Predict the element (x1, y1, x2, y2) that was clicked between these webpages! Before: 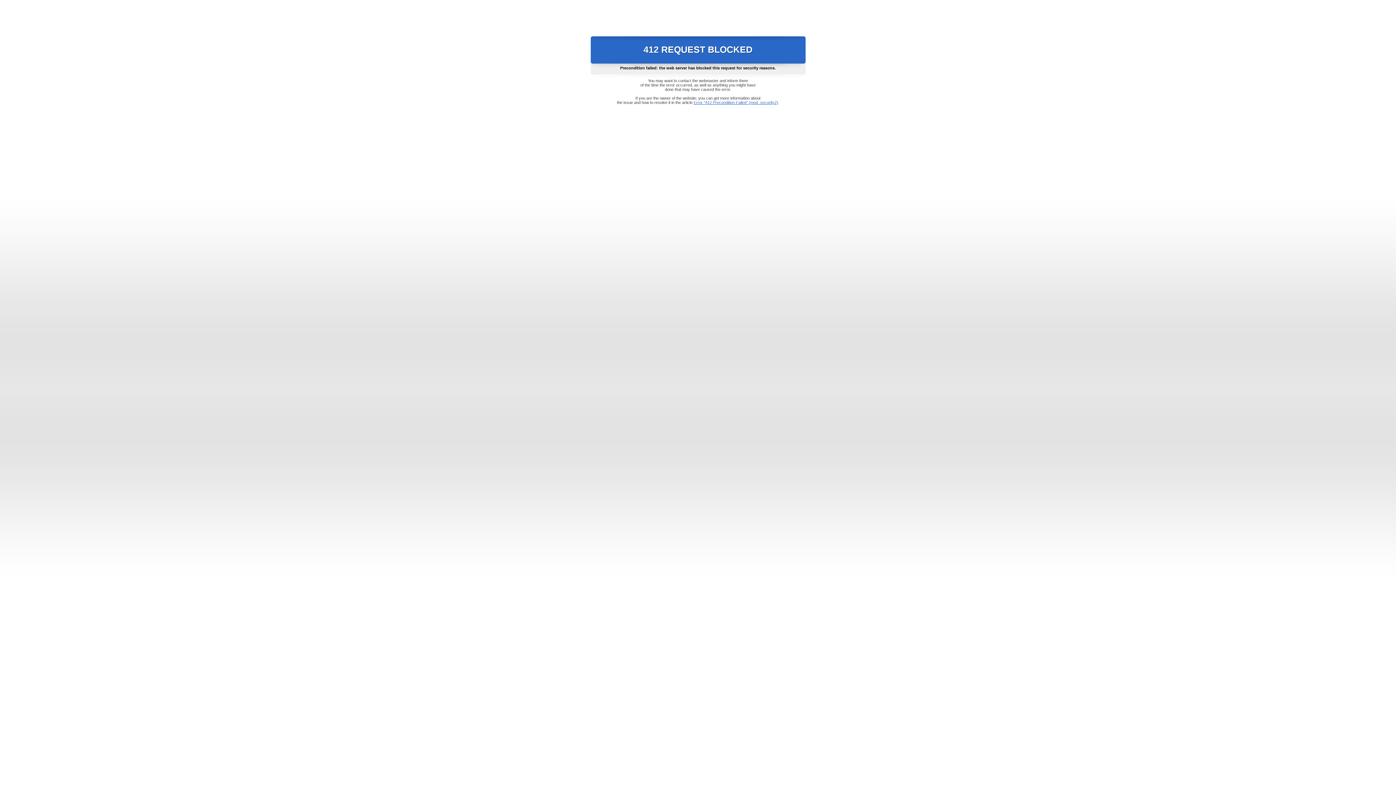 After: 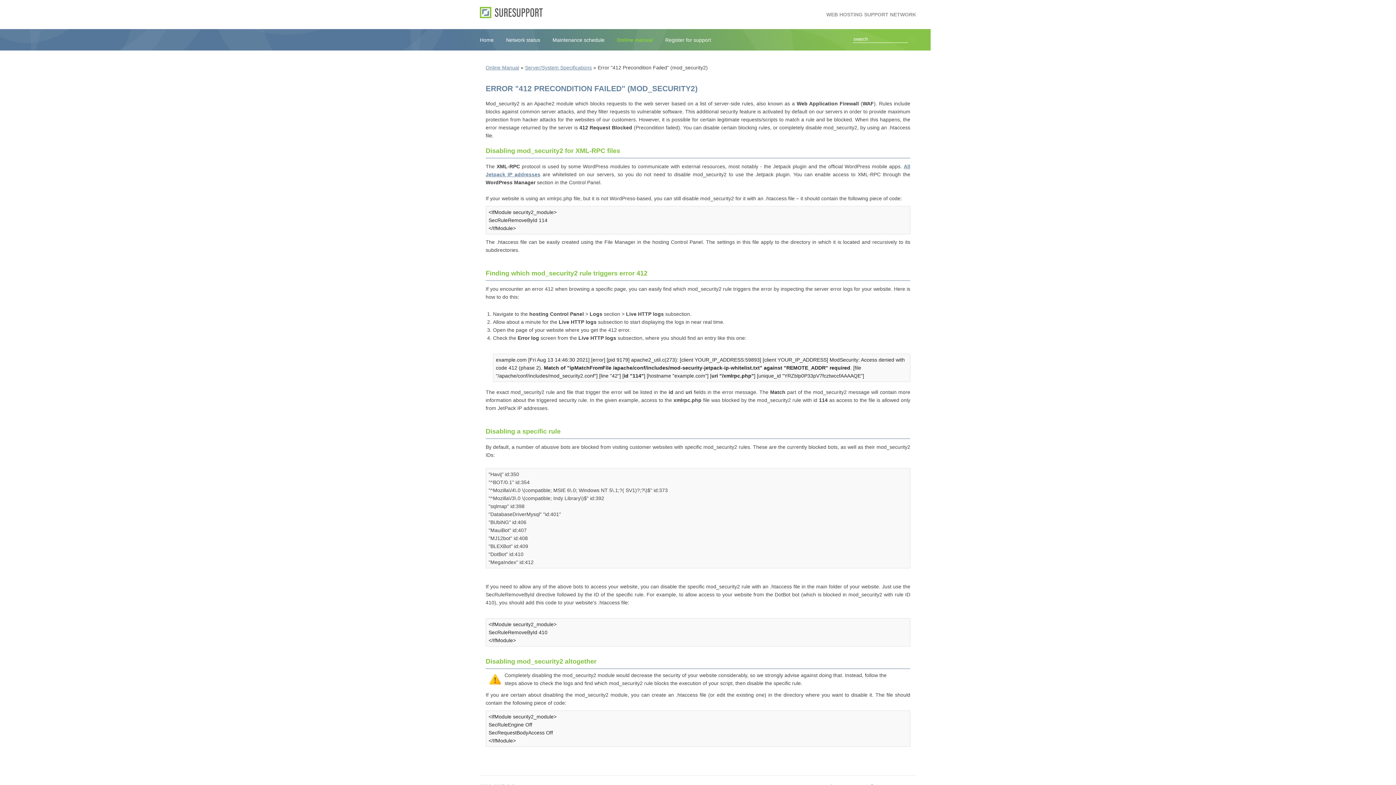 Action: label: Error "412 Precondition Failed" (mod_security2) bbox: (693, 100, 778, 104)